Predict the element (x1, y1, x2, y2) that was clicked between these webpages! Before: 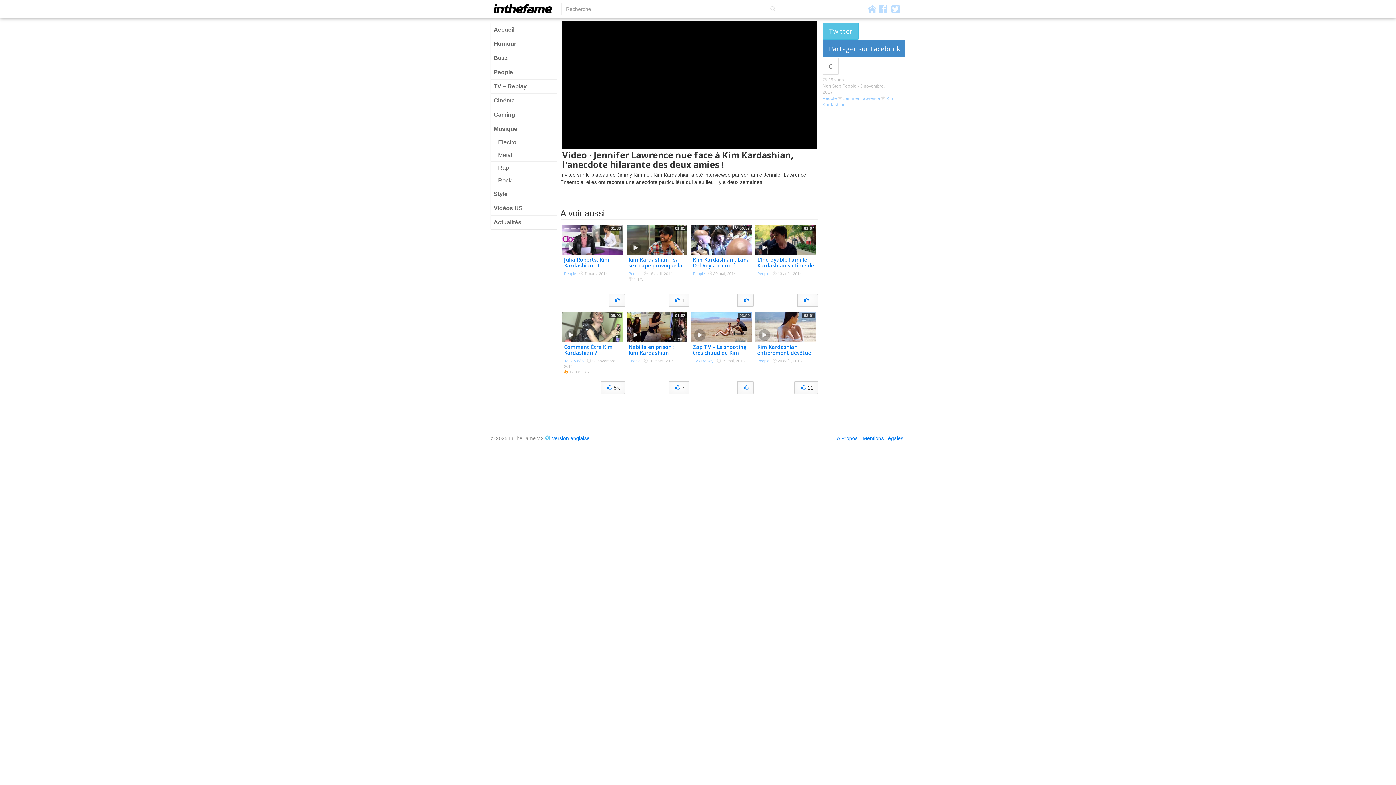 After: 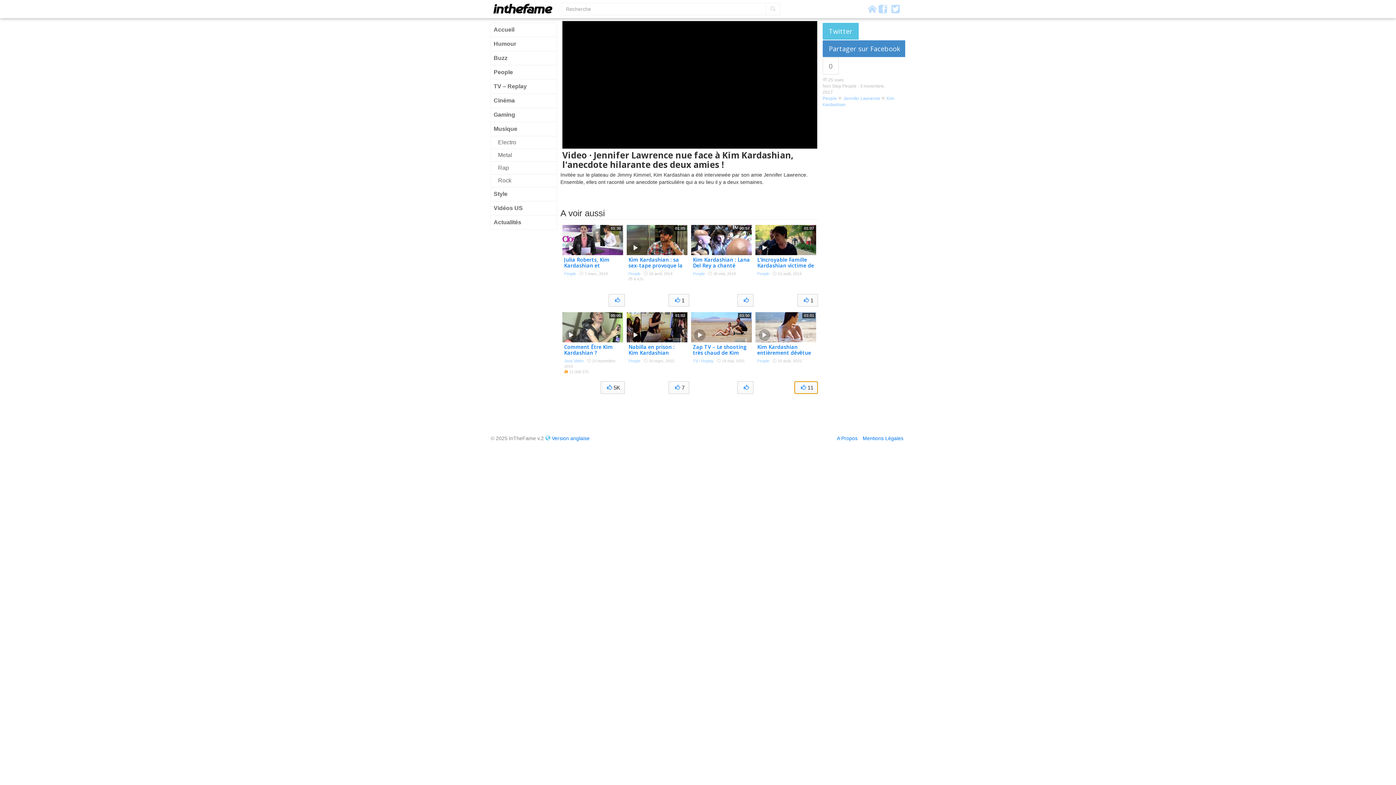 Action: label:  11 bbox: (794, 381, 818, 394)